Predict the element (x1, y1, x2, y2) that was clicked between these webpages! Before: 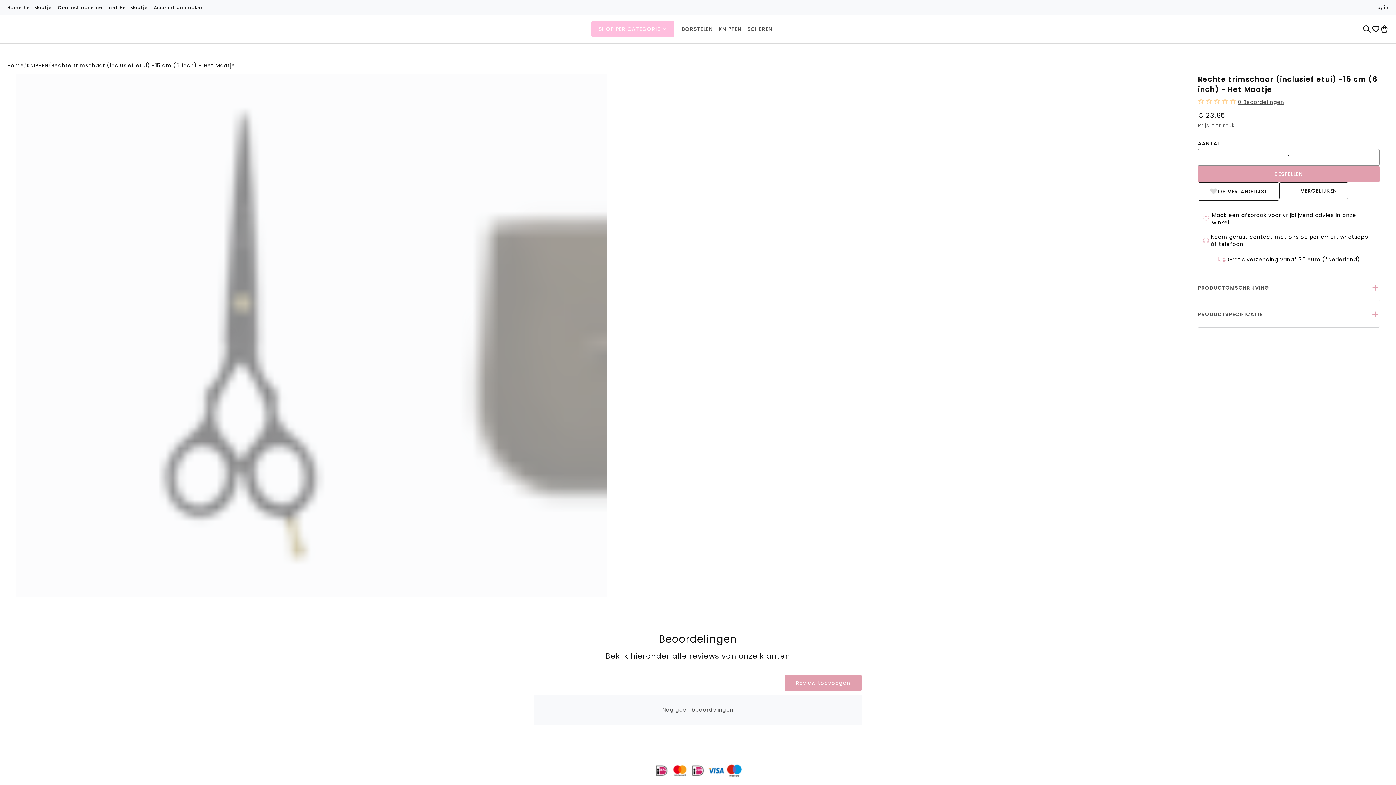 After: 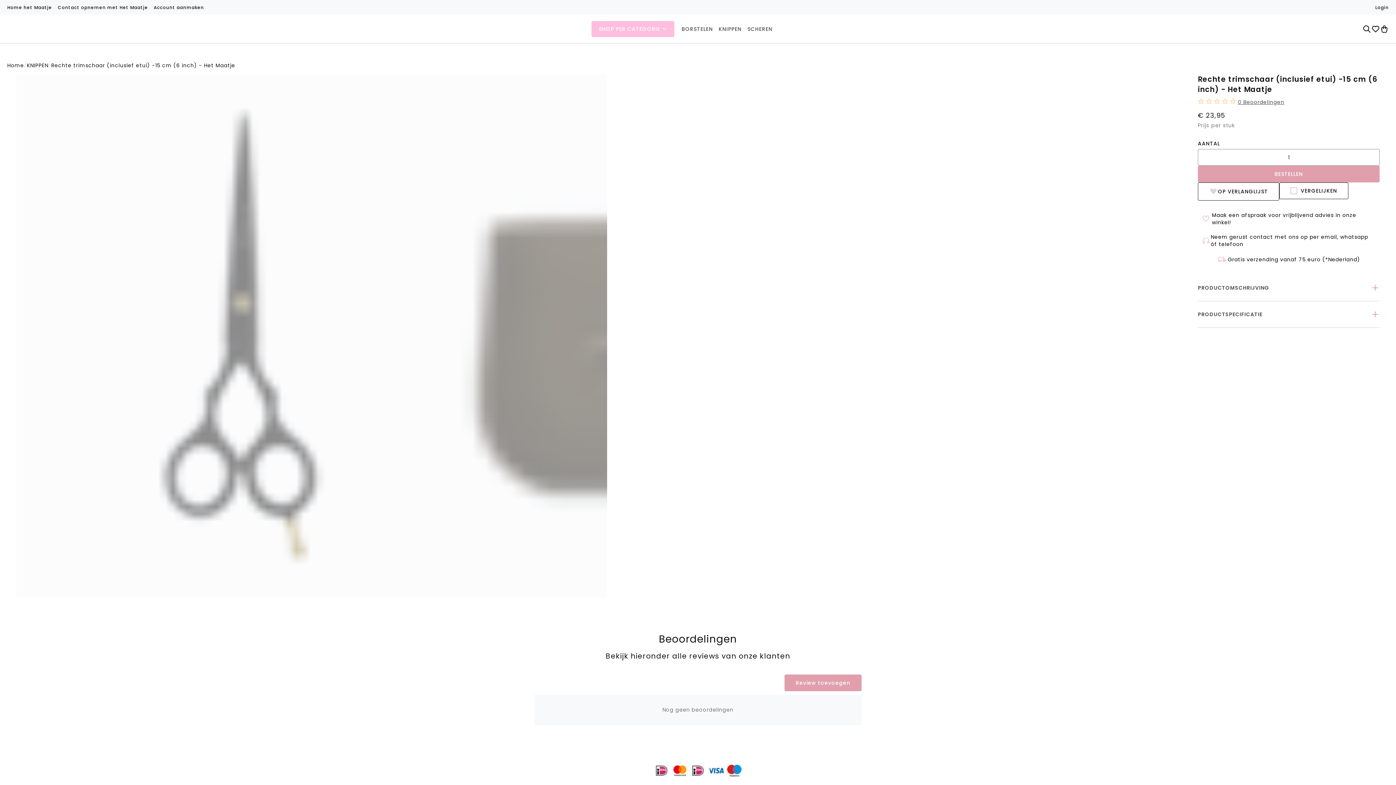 Action: bbox: (591, 20, 674, 36) label: SHOP PER CATEGORIE